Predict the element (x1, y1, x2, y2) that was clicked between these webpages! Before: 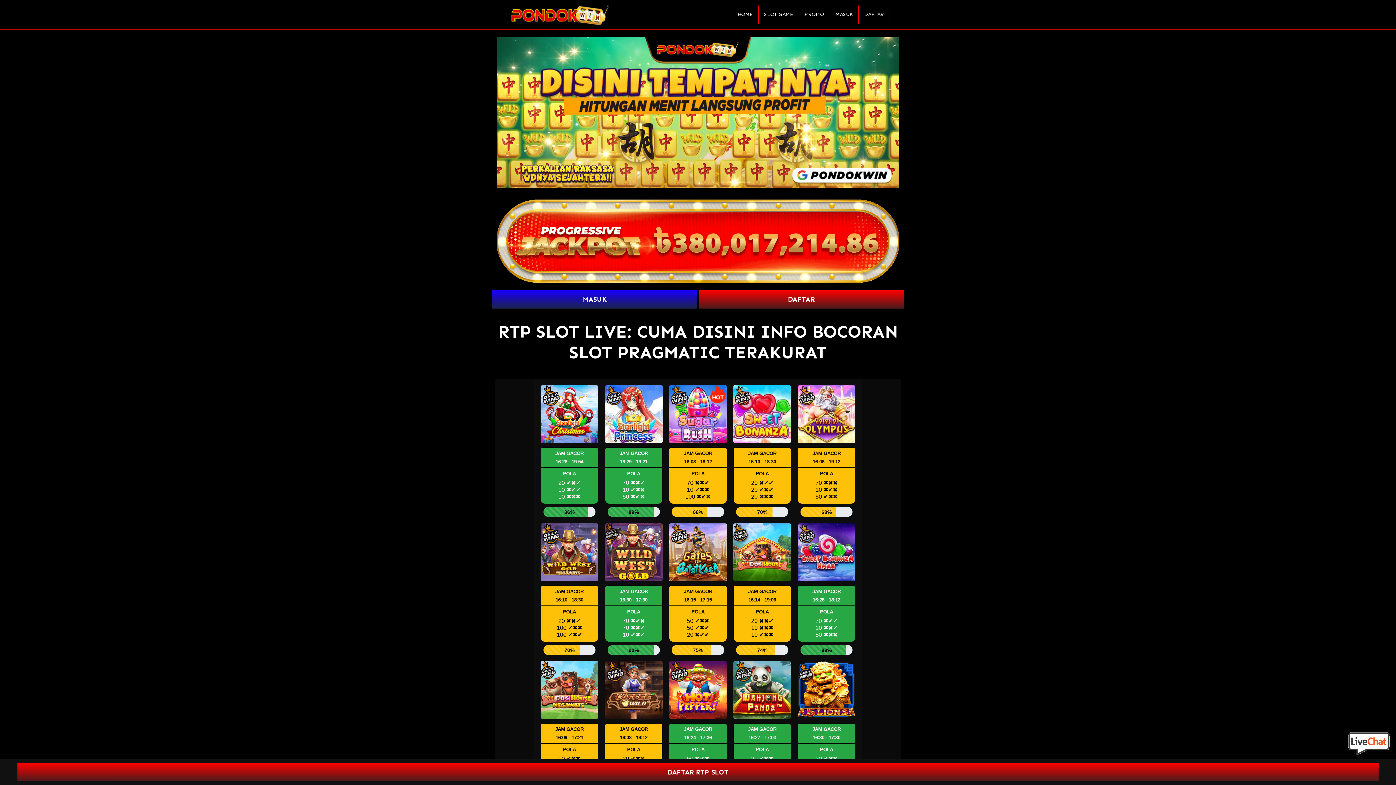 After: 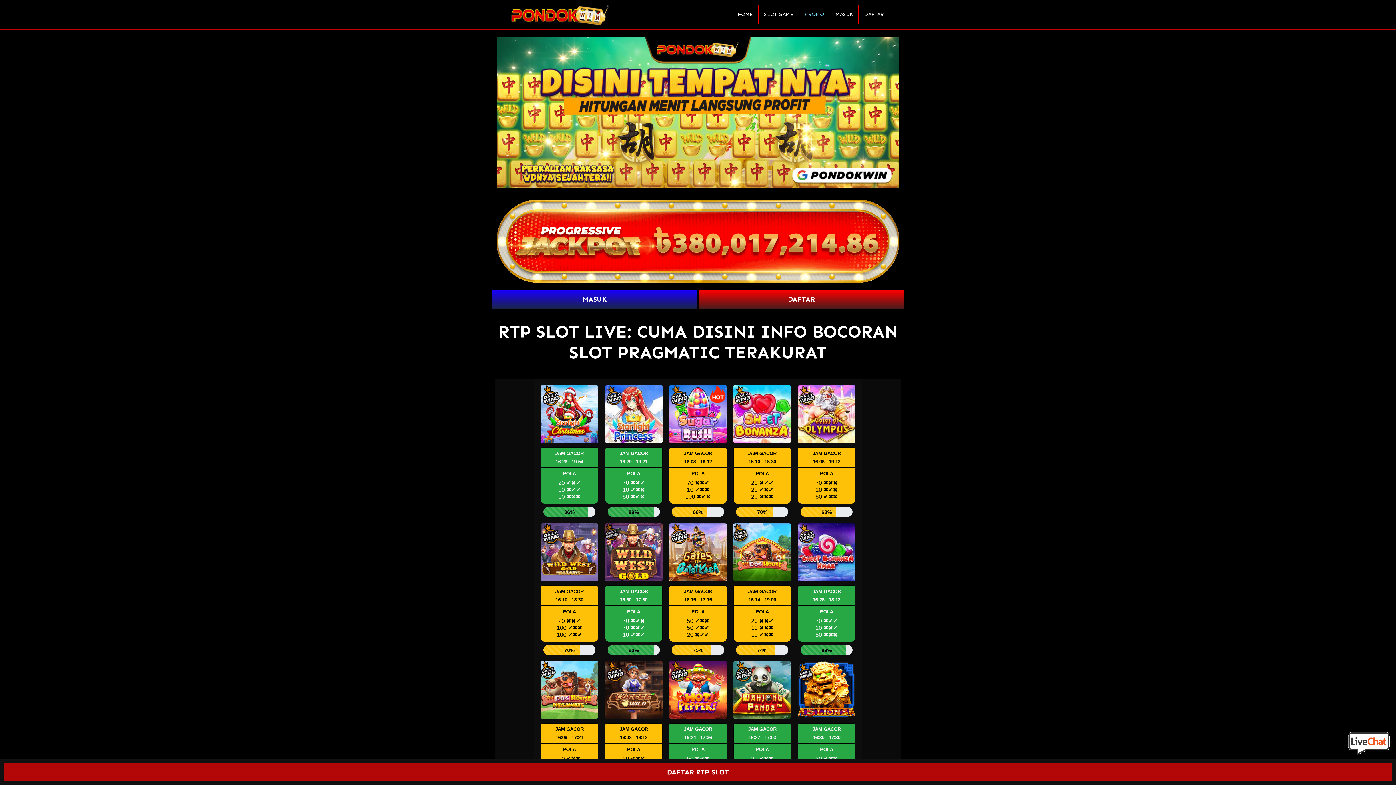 Action: label: PROMO bbox: (799, 5, 830, 23)